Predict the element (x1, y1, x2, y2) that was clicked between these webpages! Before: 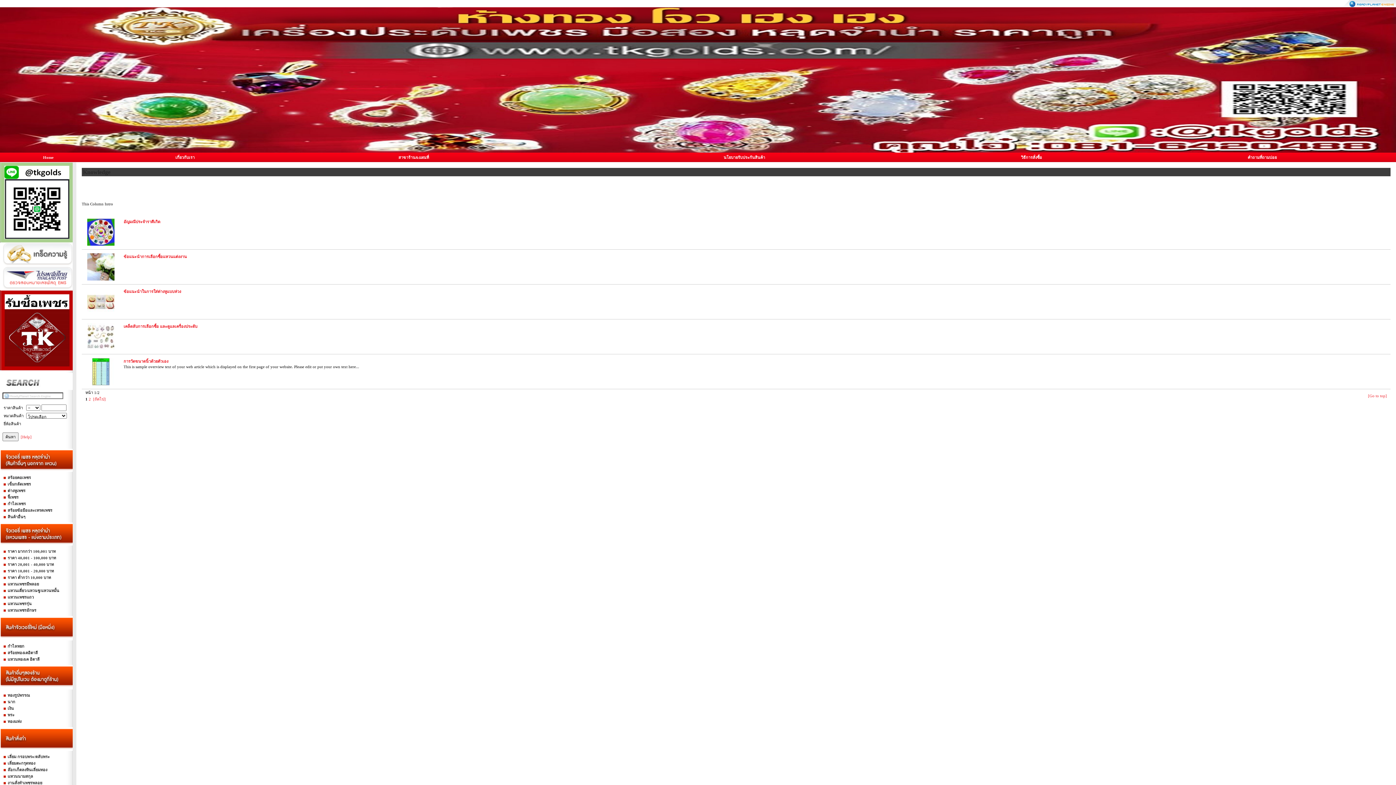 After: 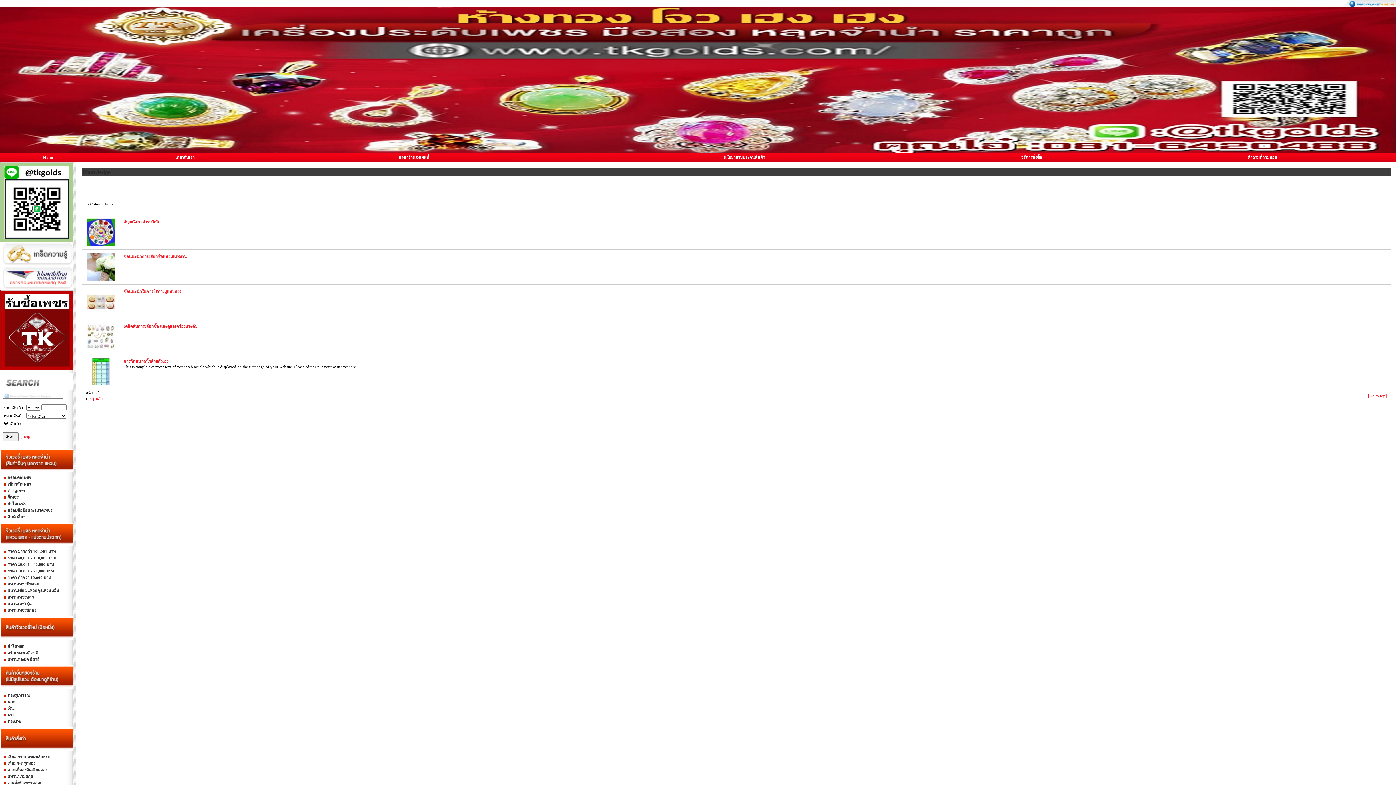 Action: bbox: (0, 242, 72, 246)